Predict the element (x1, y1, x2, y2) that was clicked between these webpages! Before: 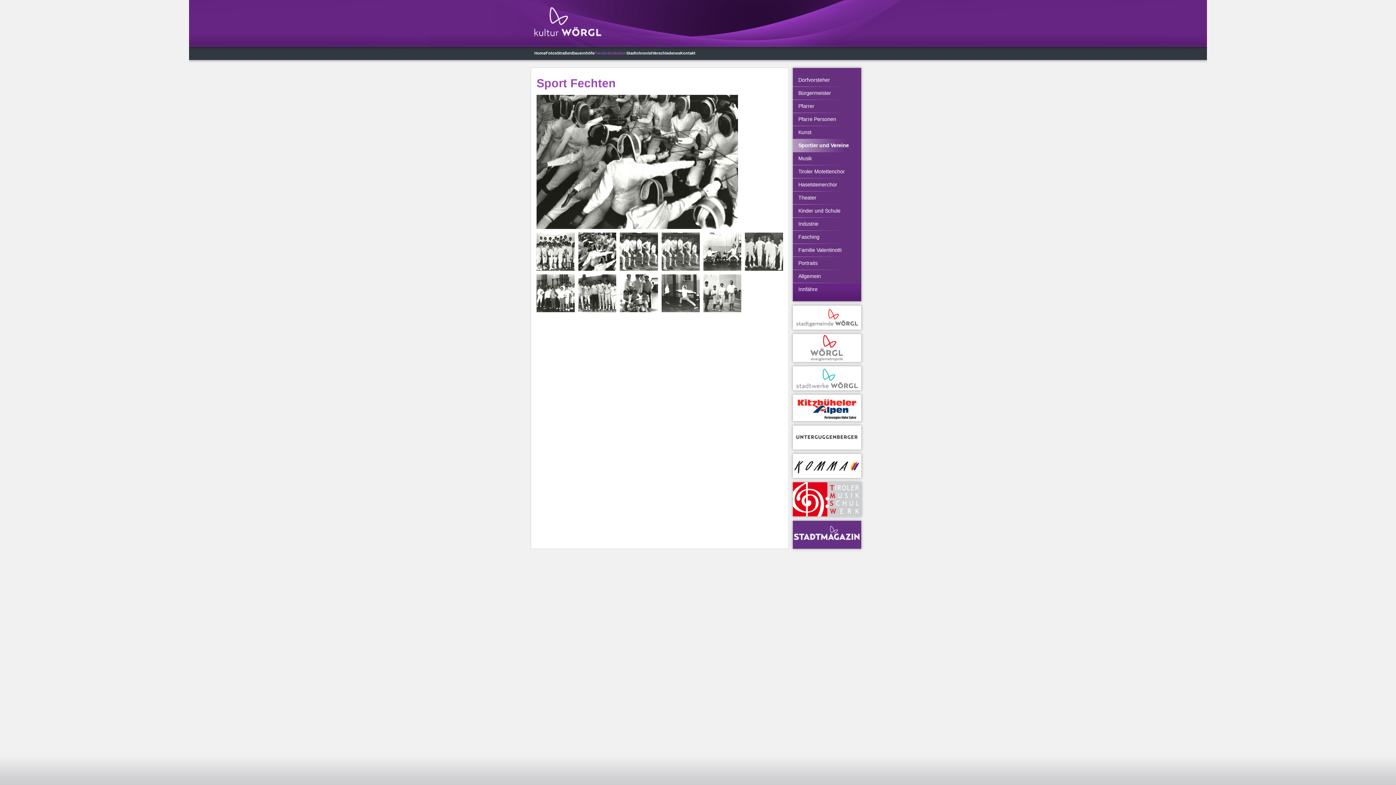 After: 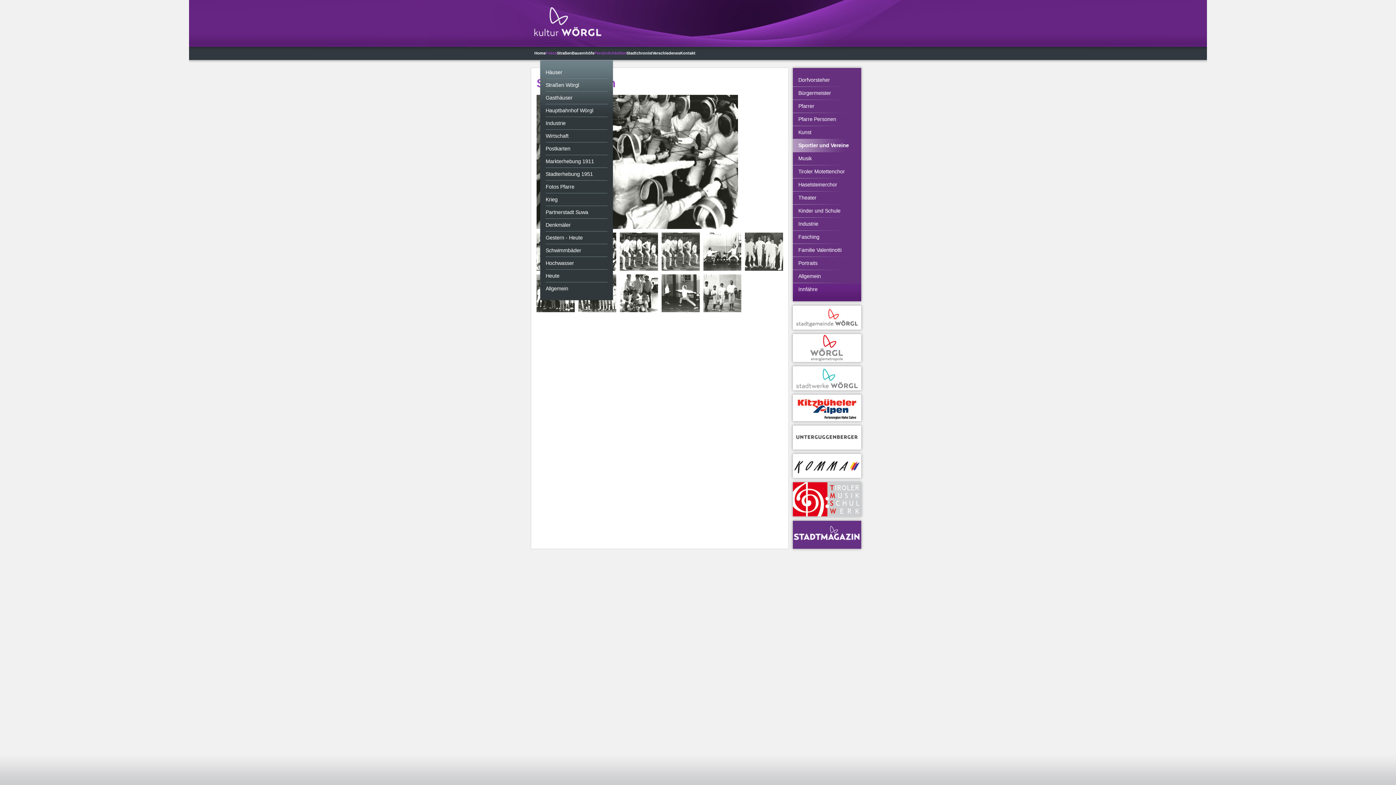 Action: bbox: (545, 45, 557, 60) label: Fotos